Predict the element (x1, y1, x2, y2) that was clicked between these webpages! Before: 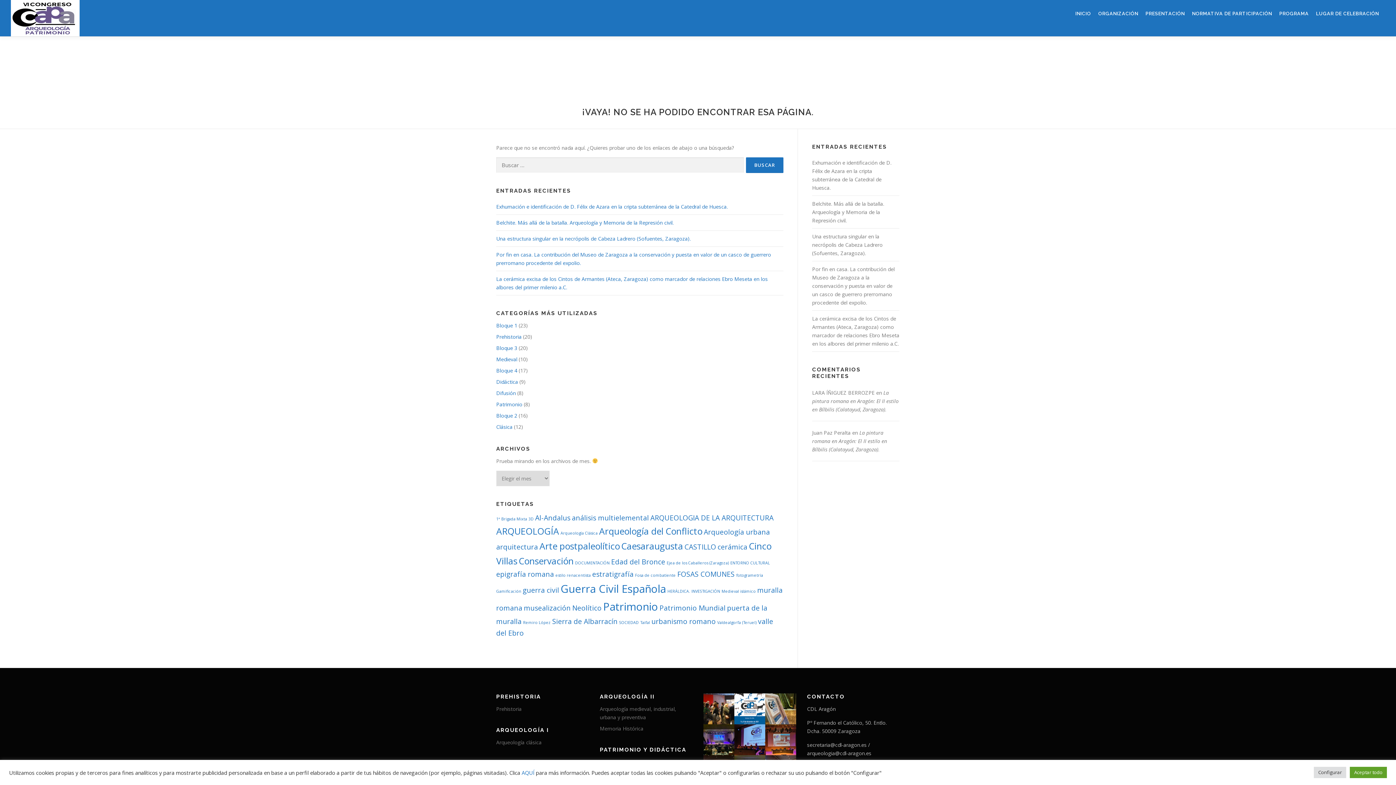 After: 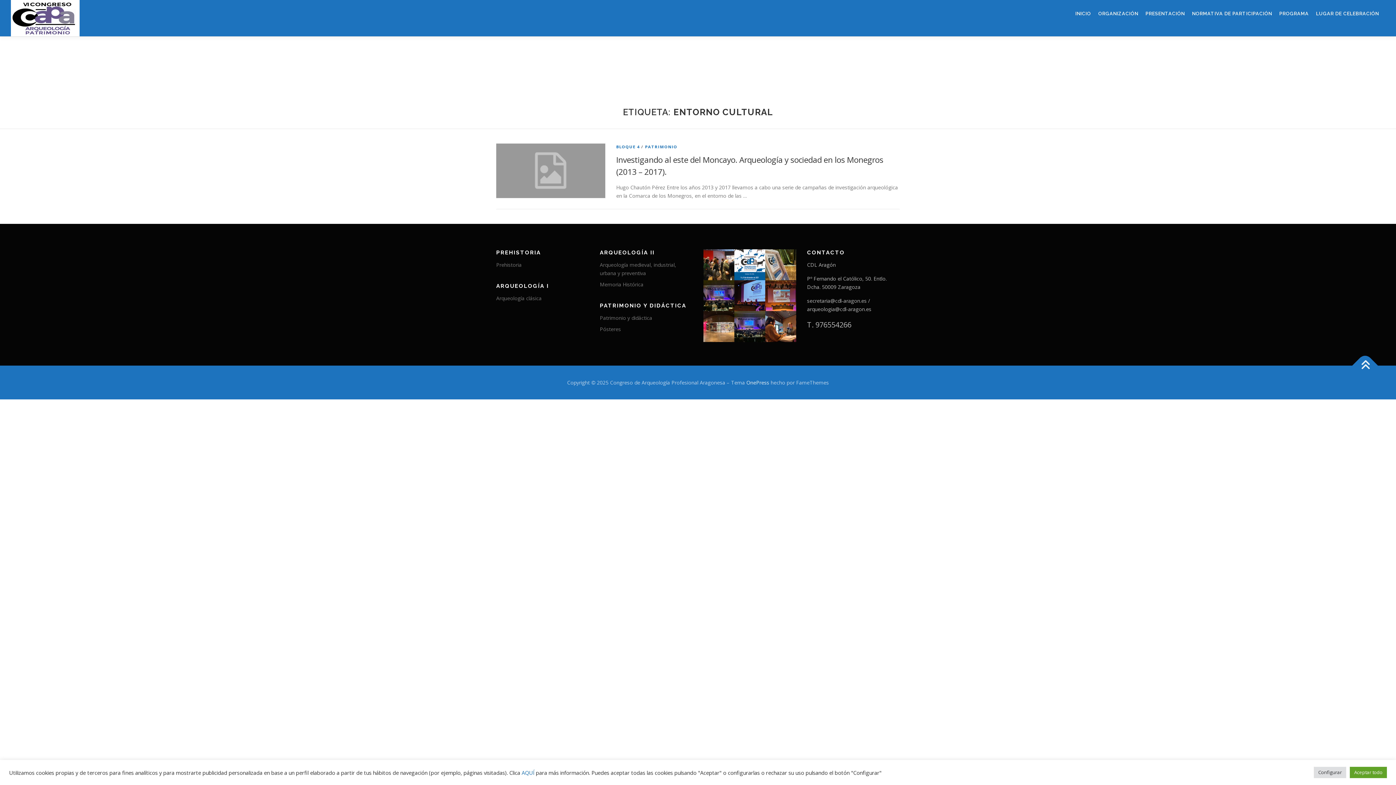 Action: bbox: (730, 560, 770, 565) label: ENTORNO CULTURAL (1 elemento)